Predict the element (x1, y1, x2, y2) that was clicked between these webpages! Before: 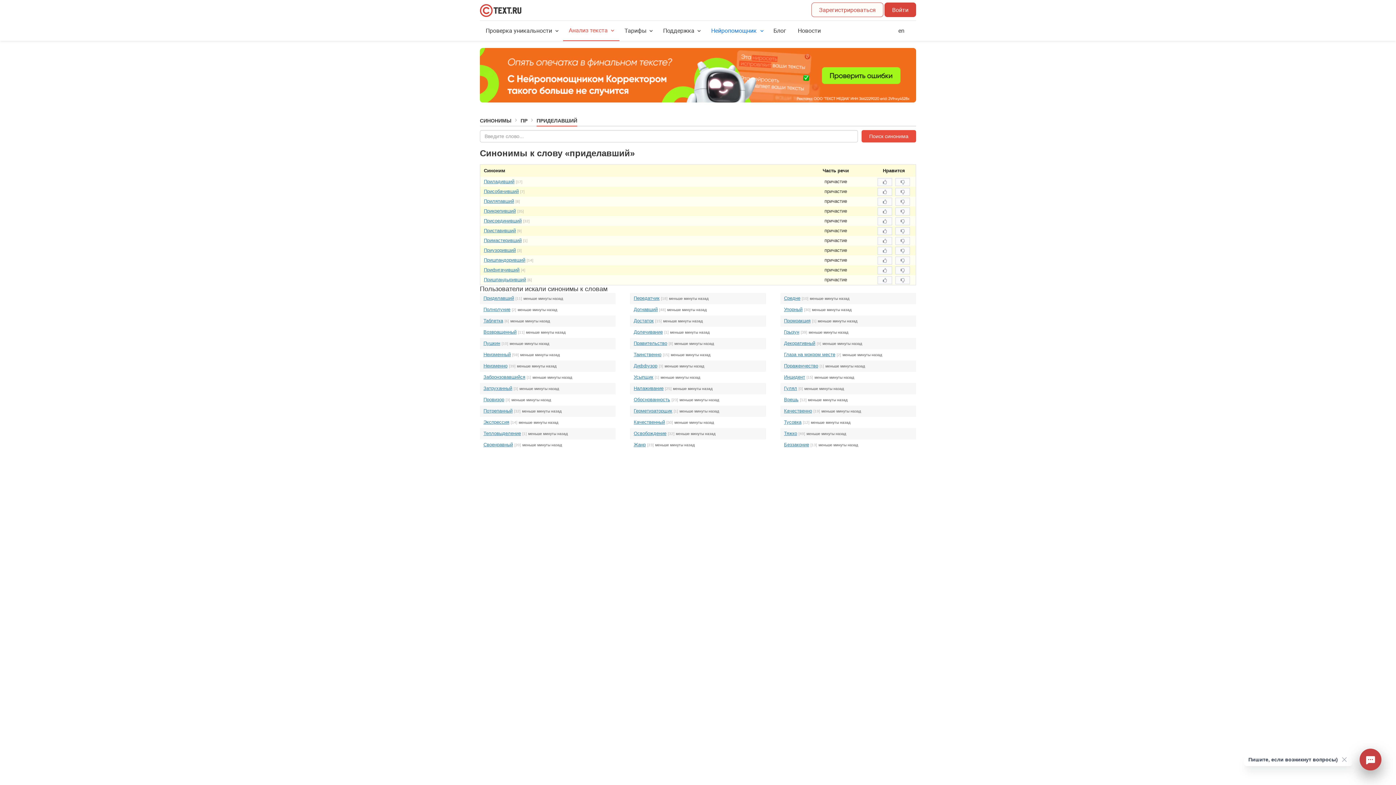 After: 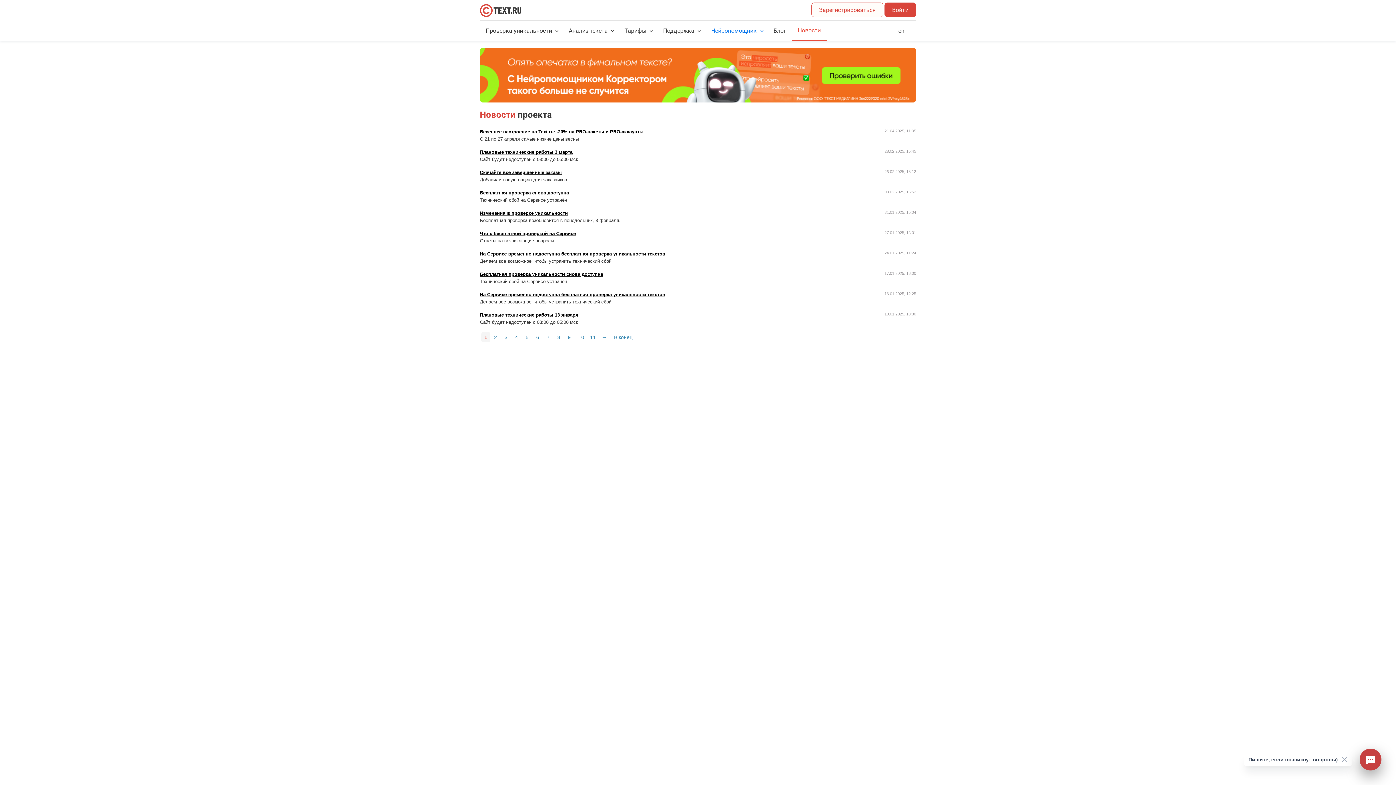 Action: label: Новости bbox: (792, 23, 826, 38)